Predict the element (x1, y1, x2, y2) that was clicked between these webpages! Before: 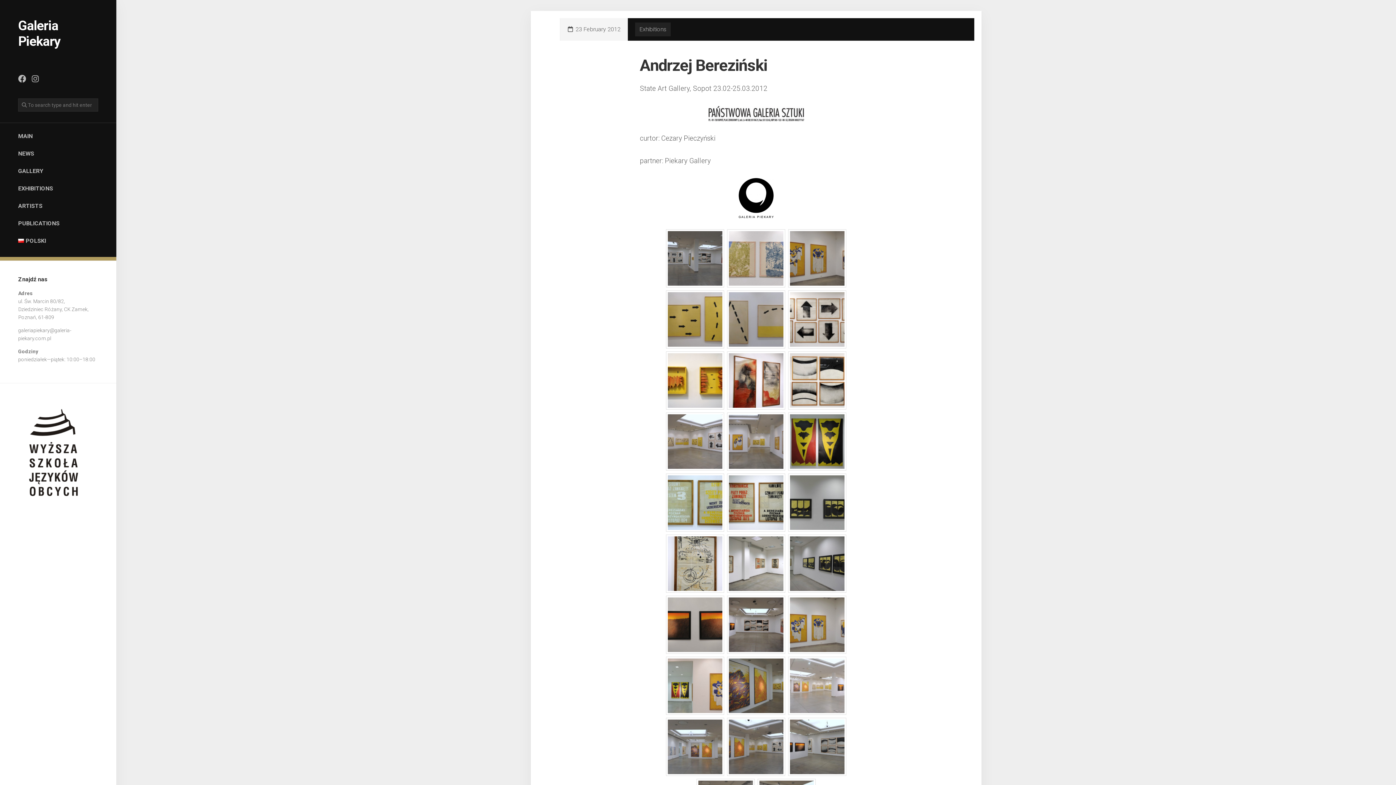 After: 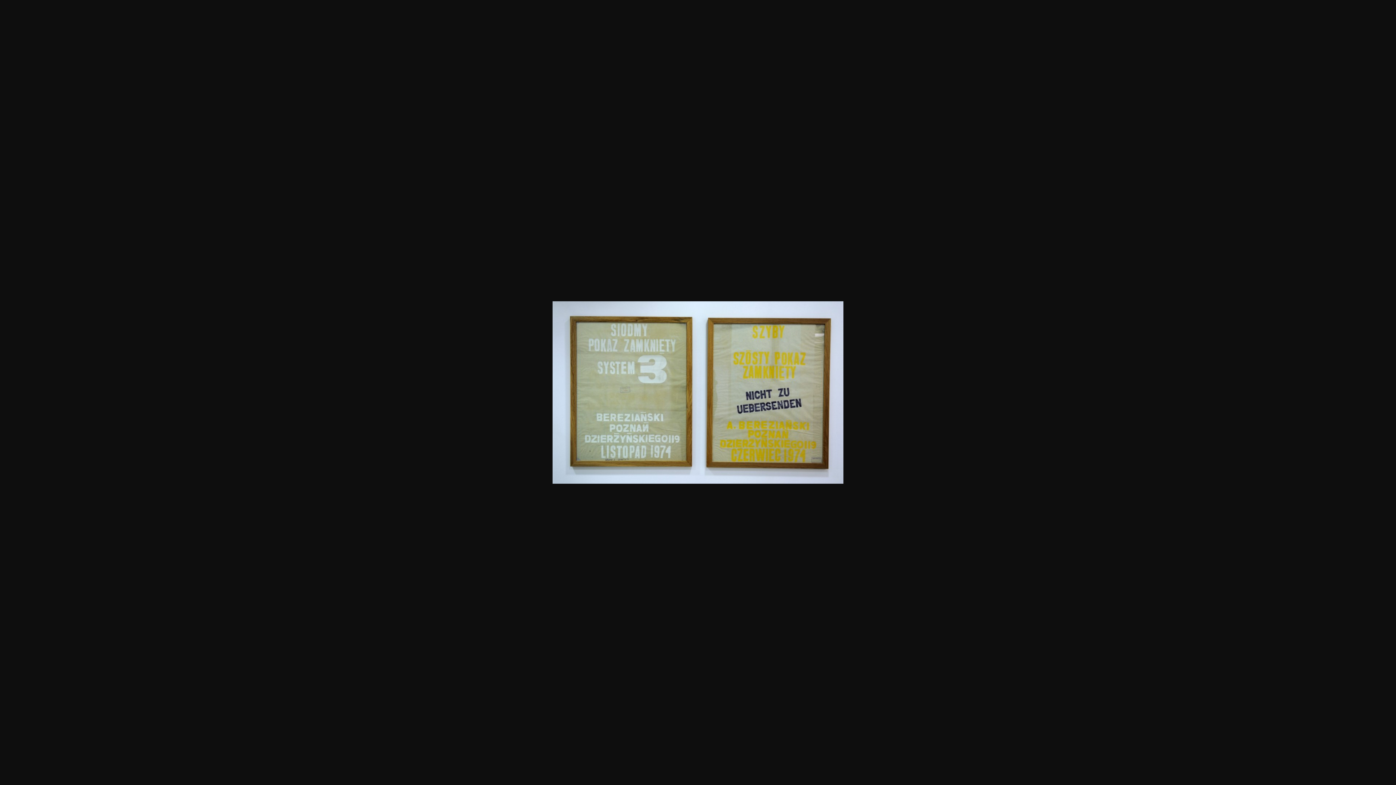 Action: bbox: (668, 475, 722, 530)